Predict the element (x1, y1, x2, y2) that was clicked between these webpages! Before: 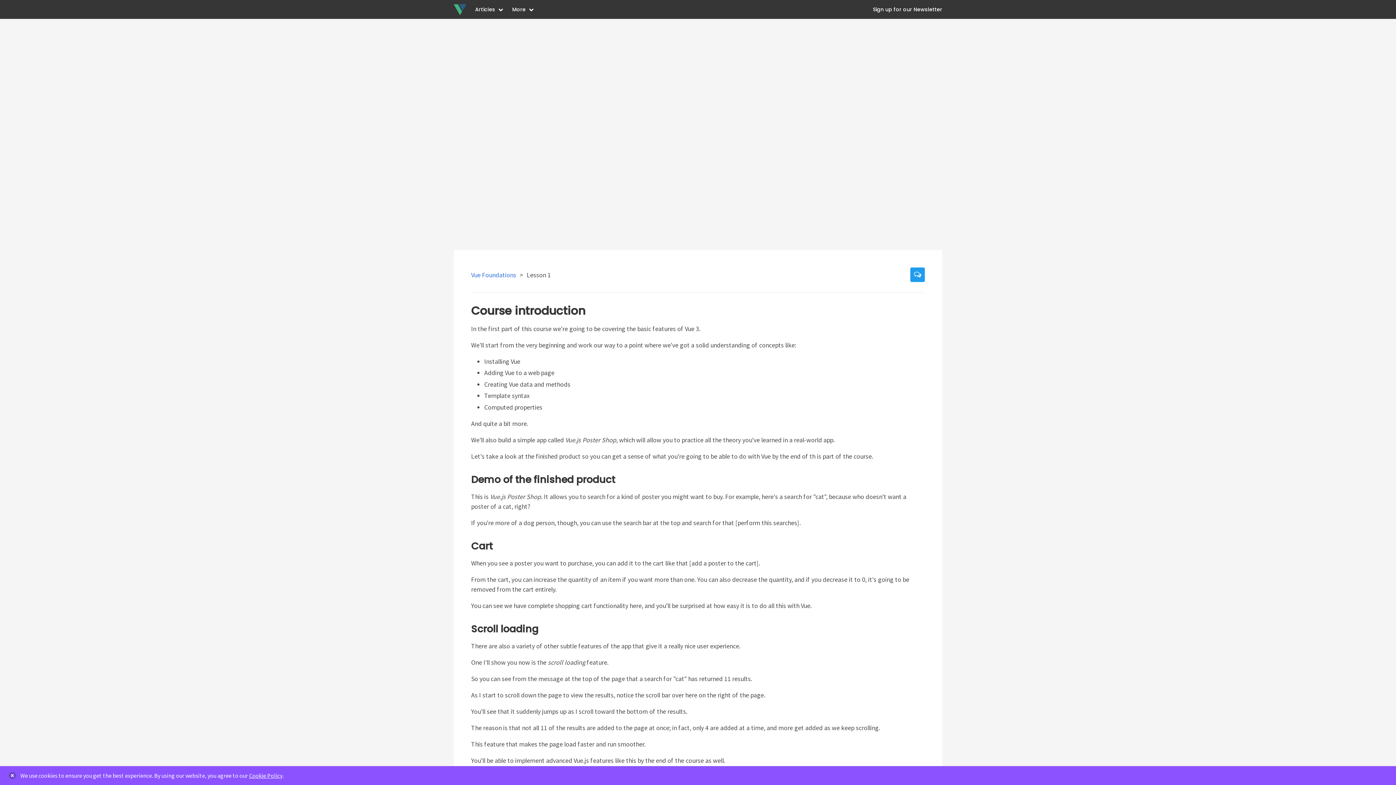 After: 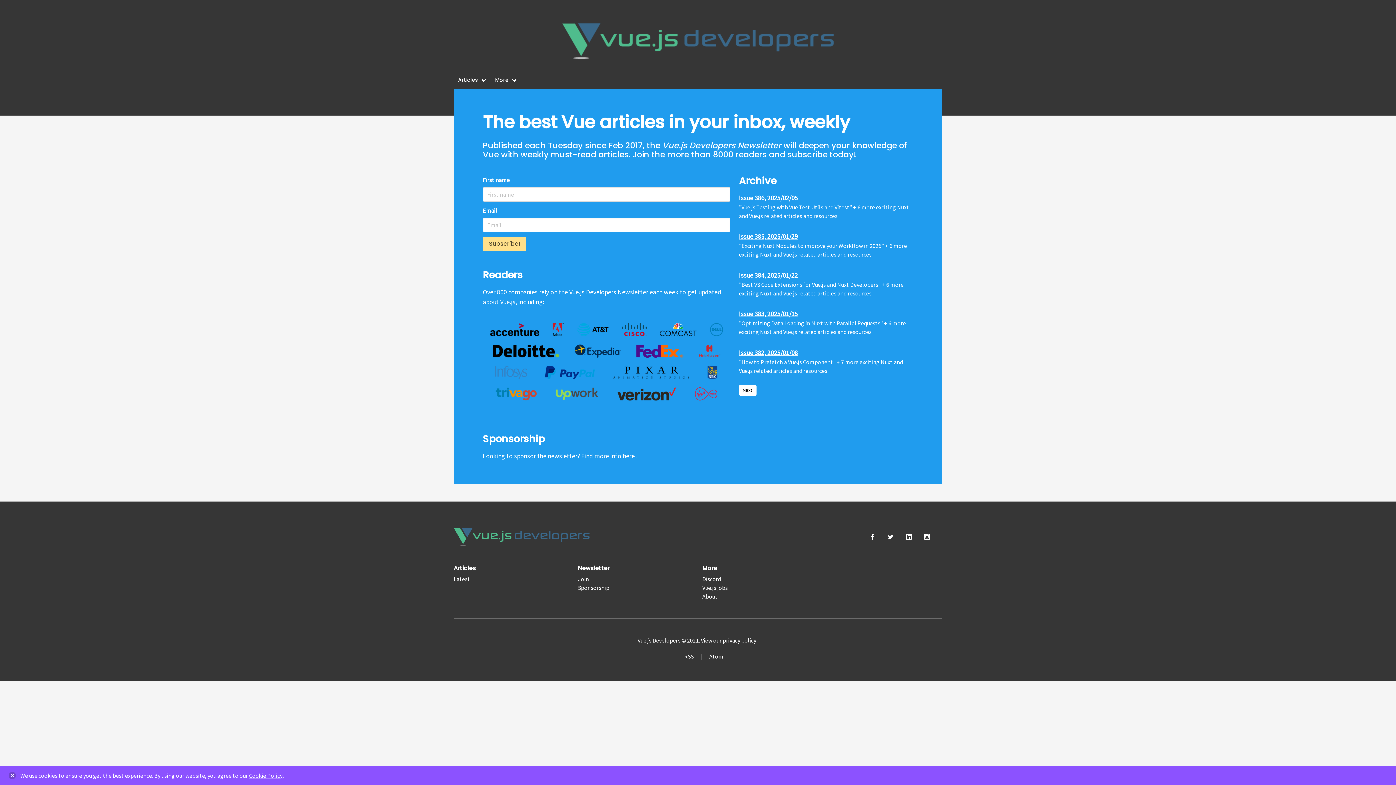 Action: bbox: (868, 0, 946, 18) label: Sign up for our Newsletter